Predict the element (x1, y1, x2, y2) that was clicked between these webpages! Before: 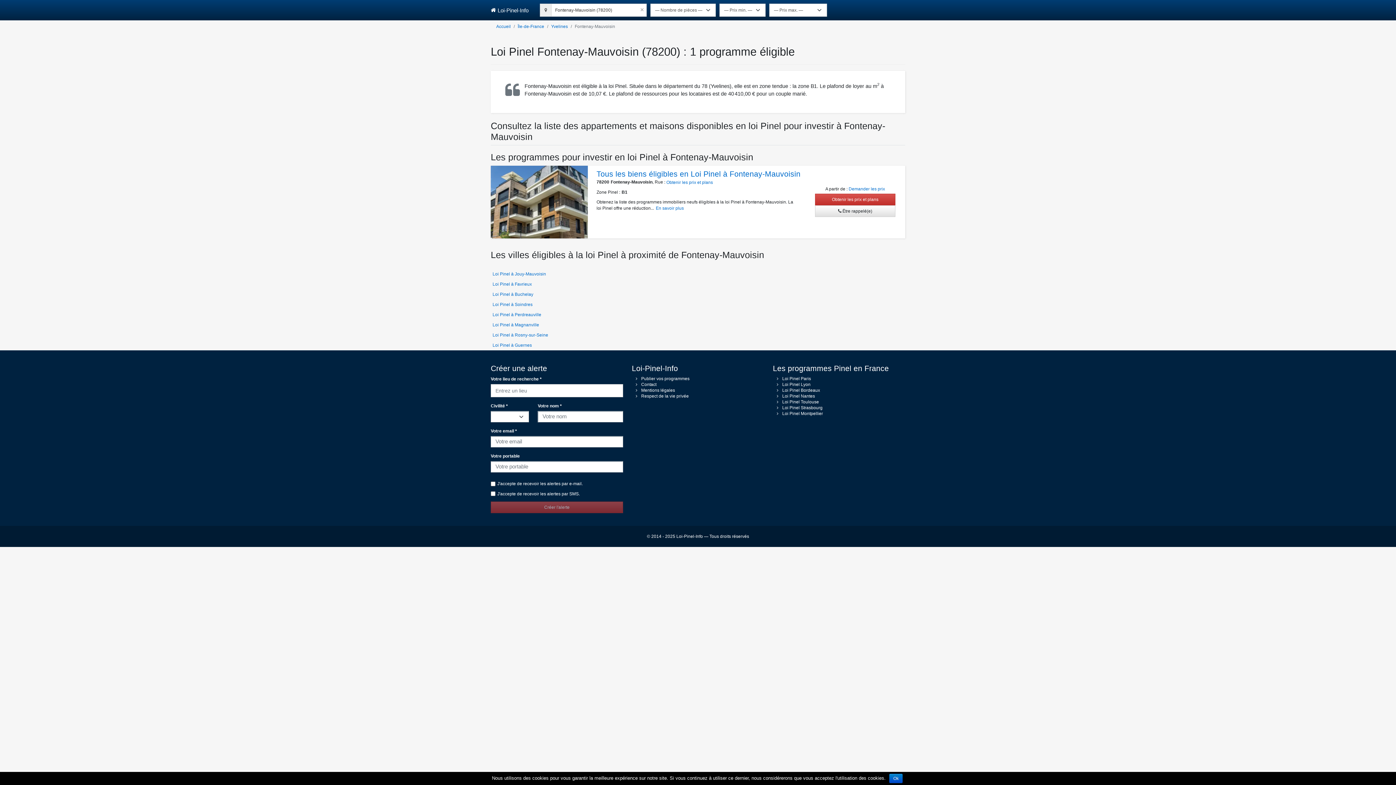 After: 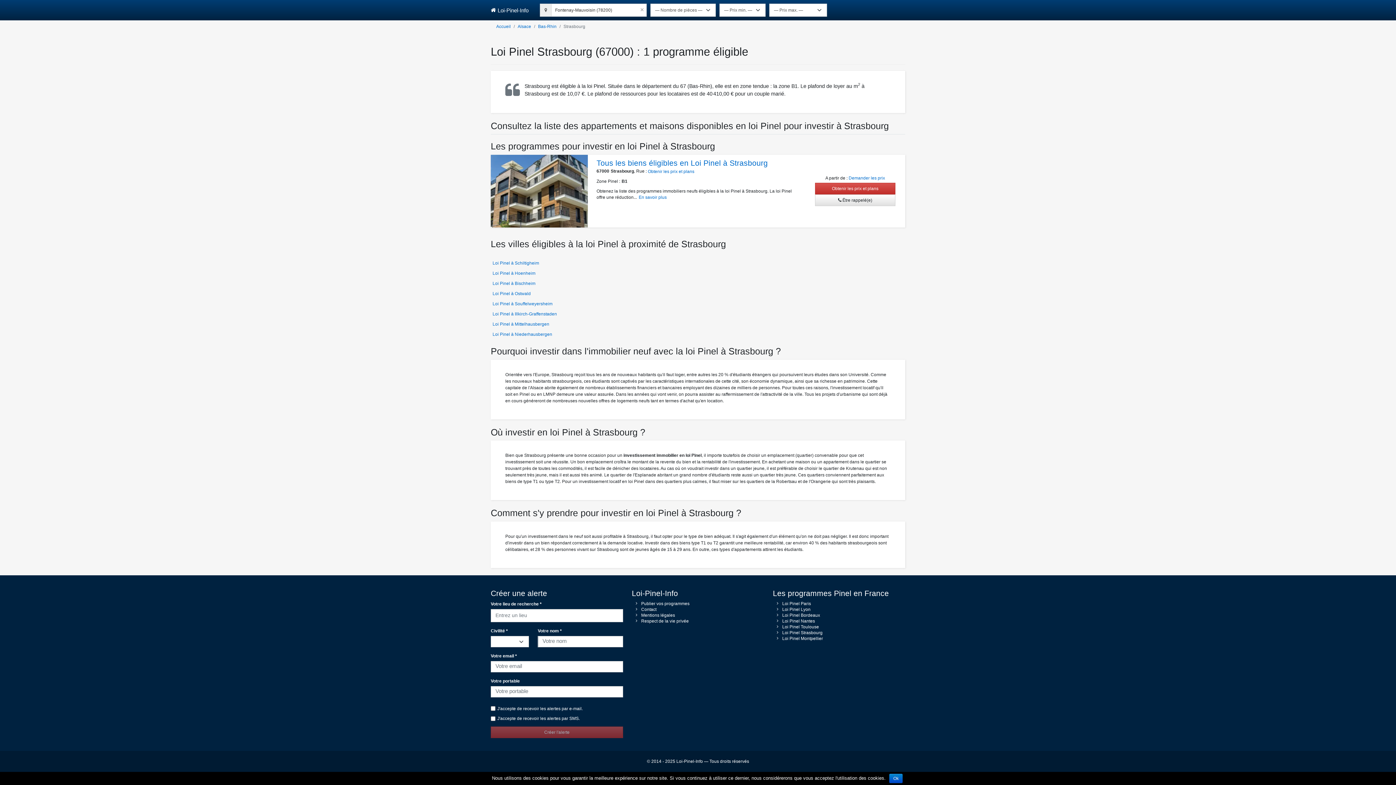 Action: bbox: (782, 54, 822, 60) label: Loi Pinel Strasbourg